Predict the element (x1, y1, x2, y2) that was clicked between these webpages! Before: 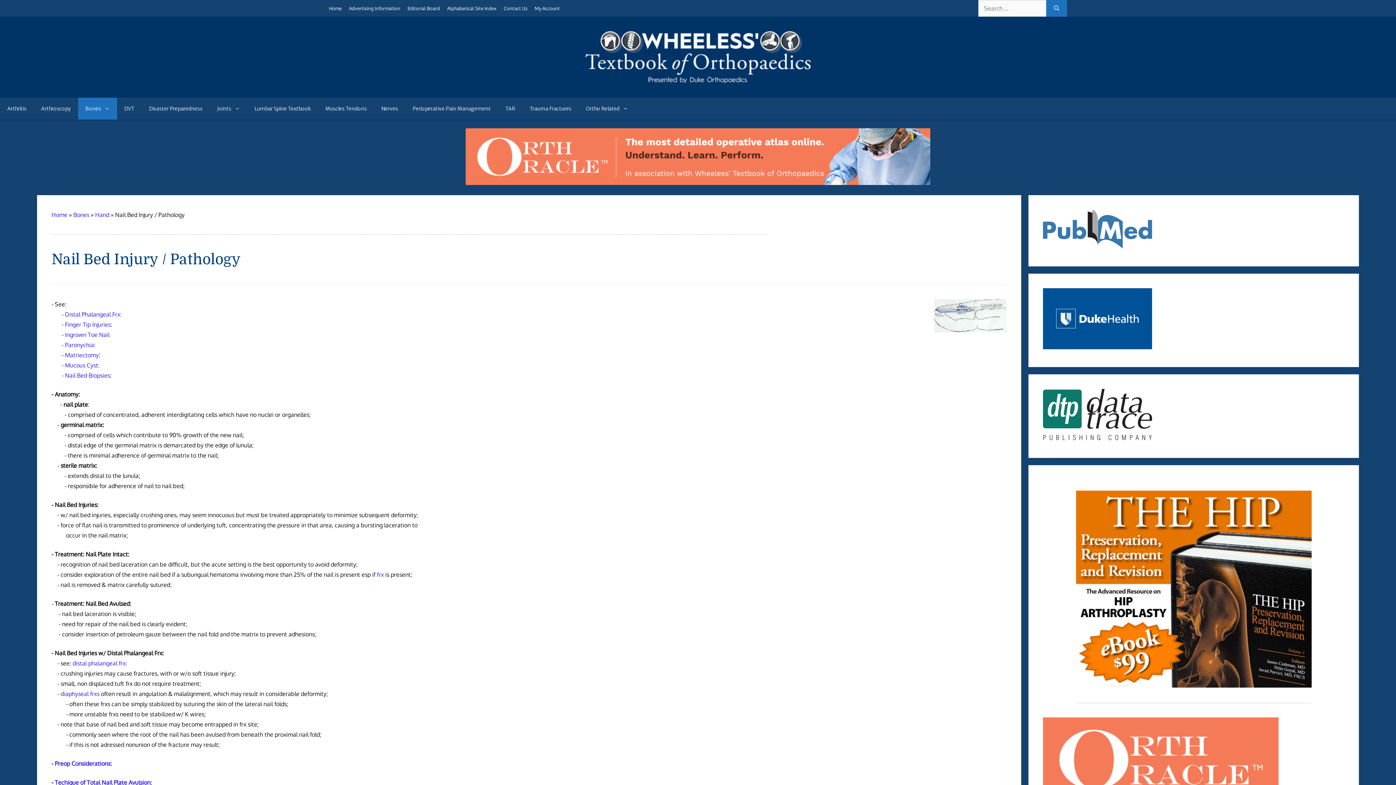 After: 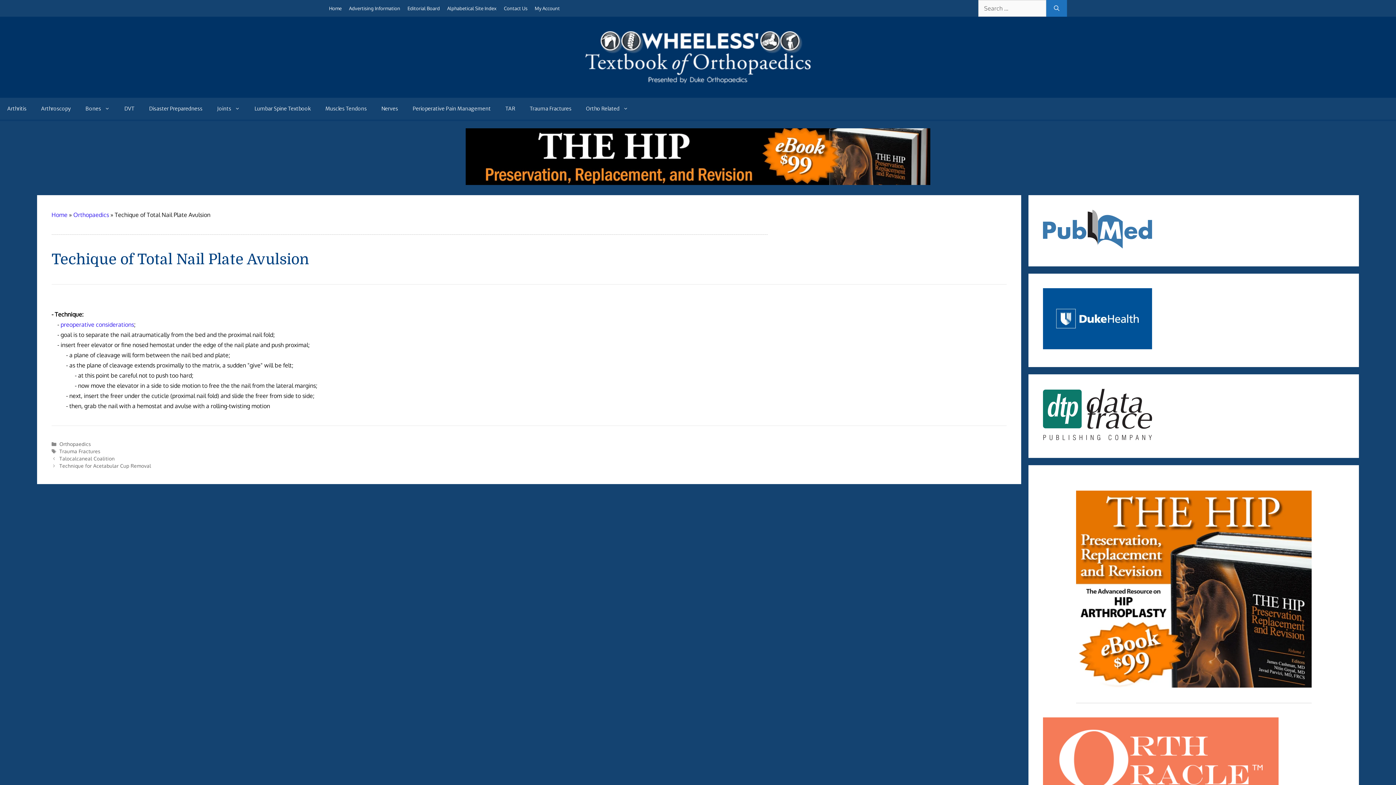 Action: label: Techique of Total Nail Plate Avulsion: bbox: (54, 779, 151, 786)